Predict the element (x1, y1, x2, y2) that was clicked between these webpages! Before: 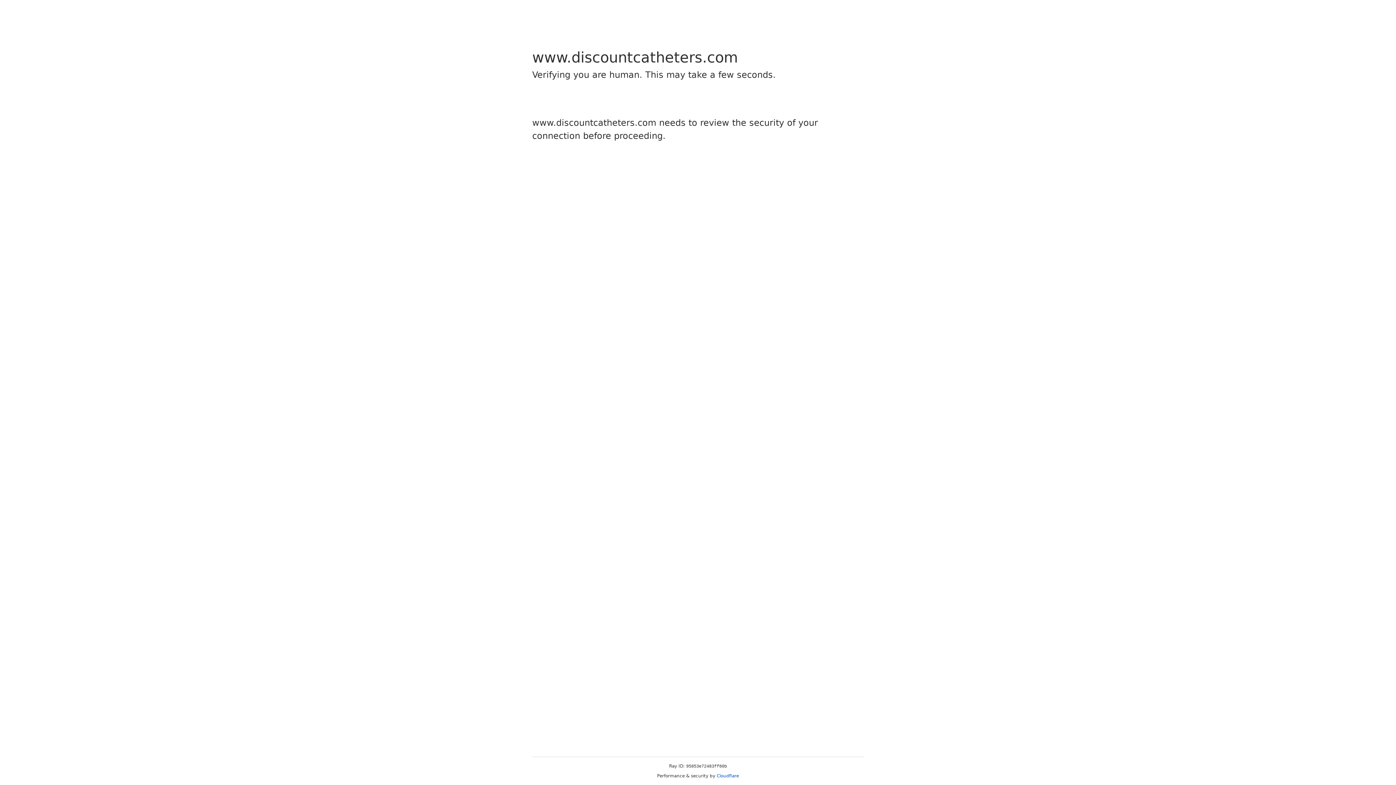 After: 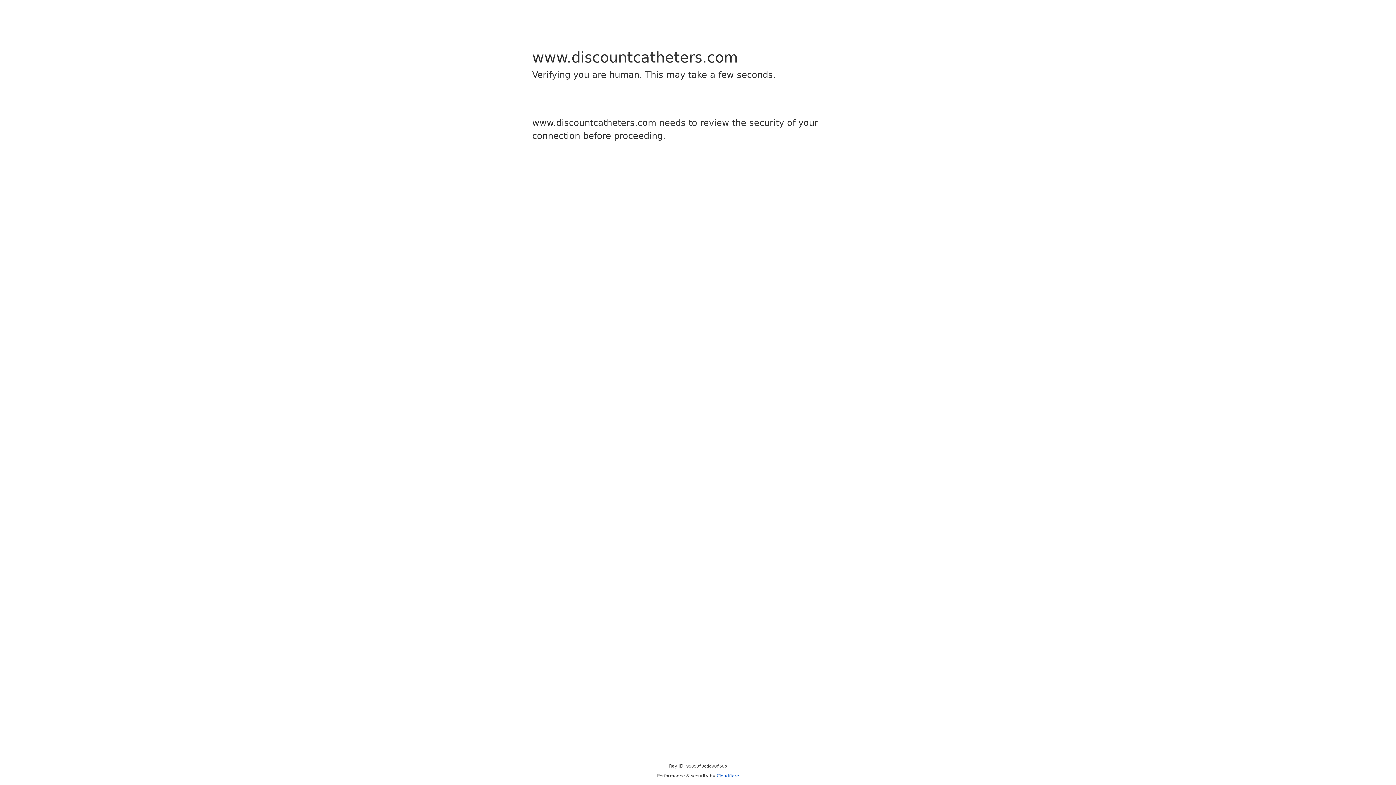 Action: label: Cloudflare bbox: (716, 773, 739, 778)